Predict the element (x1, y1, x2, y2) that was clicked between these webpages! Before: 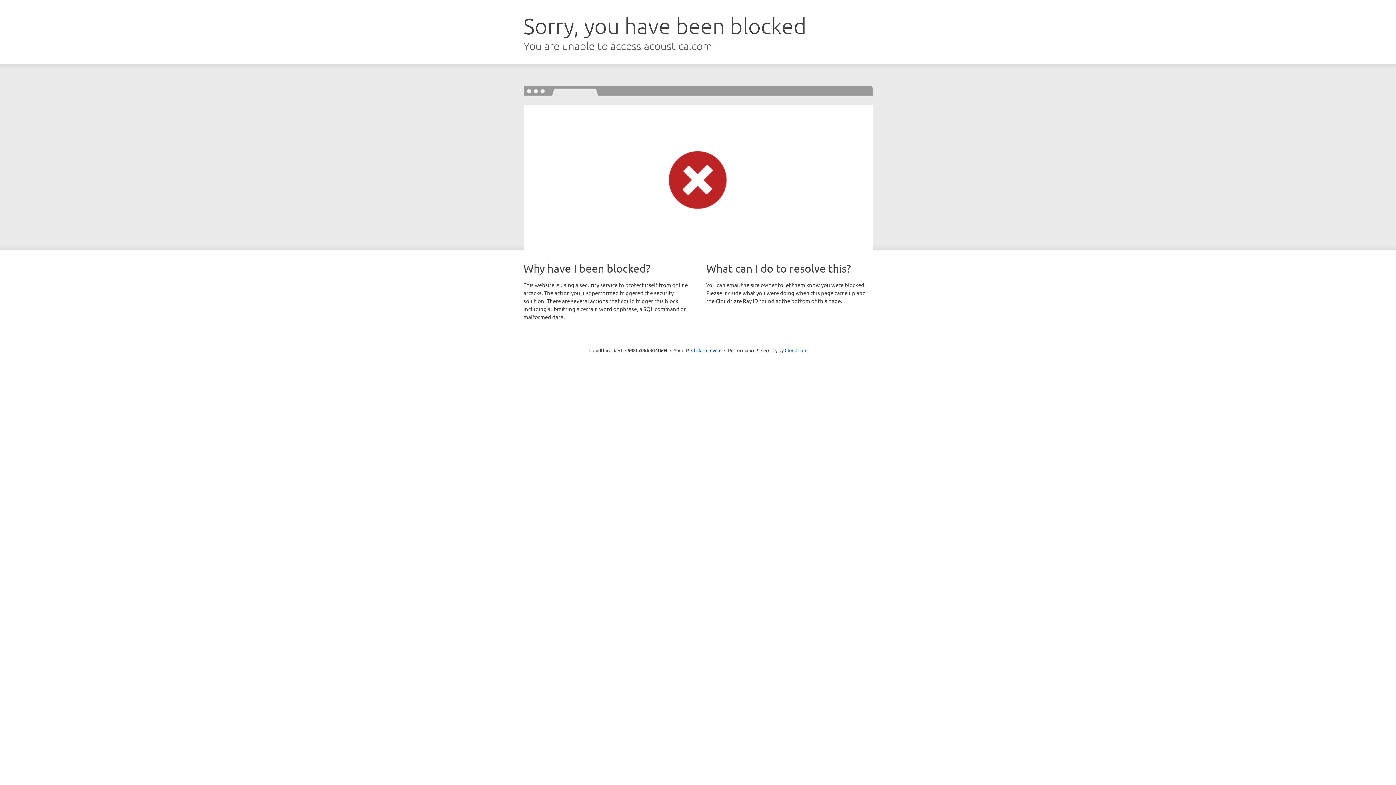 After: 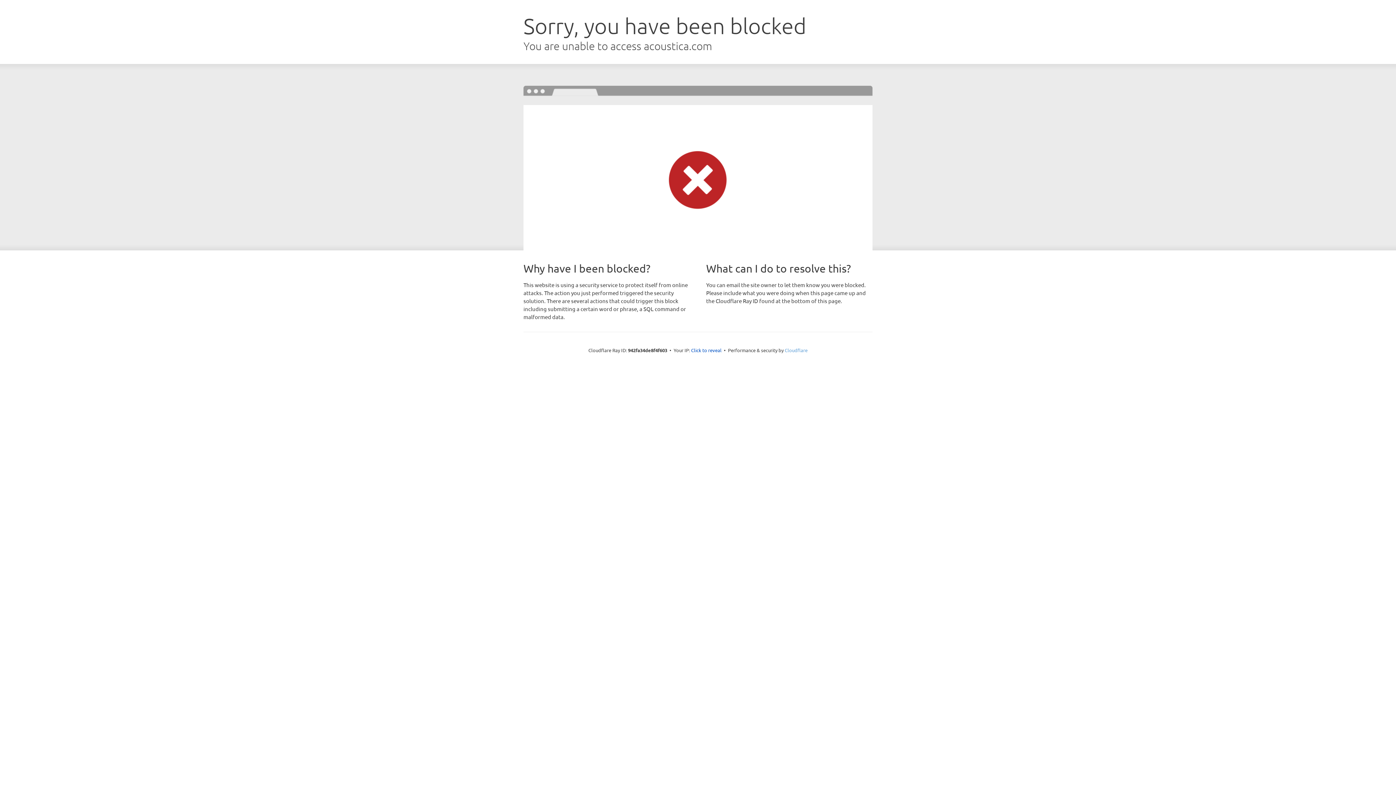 Action: label: Cloudflare bbox: (784, 347, 807, 353)